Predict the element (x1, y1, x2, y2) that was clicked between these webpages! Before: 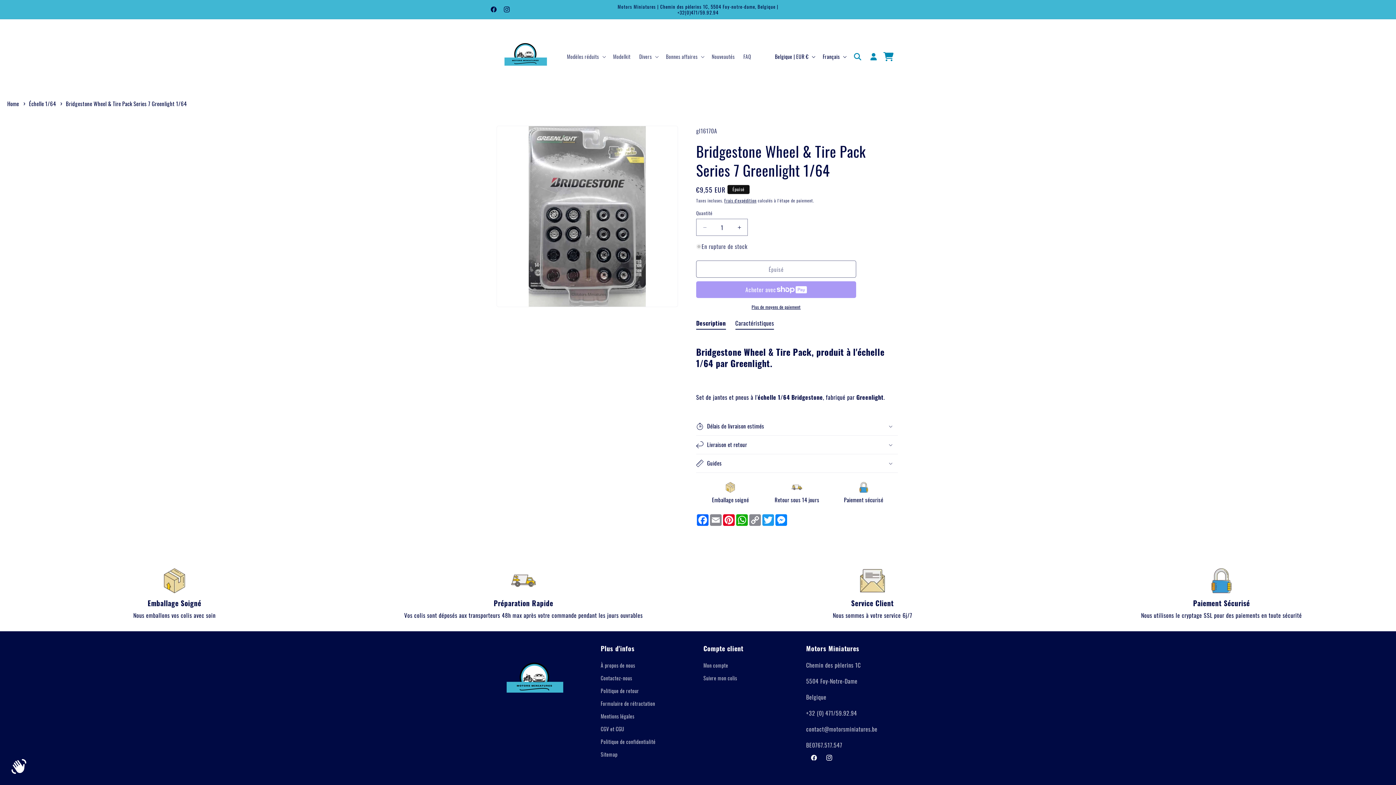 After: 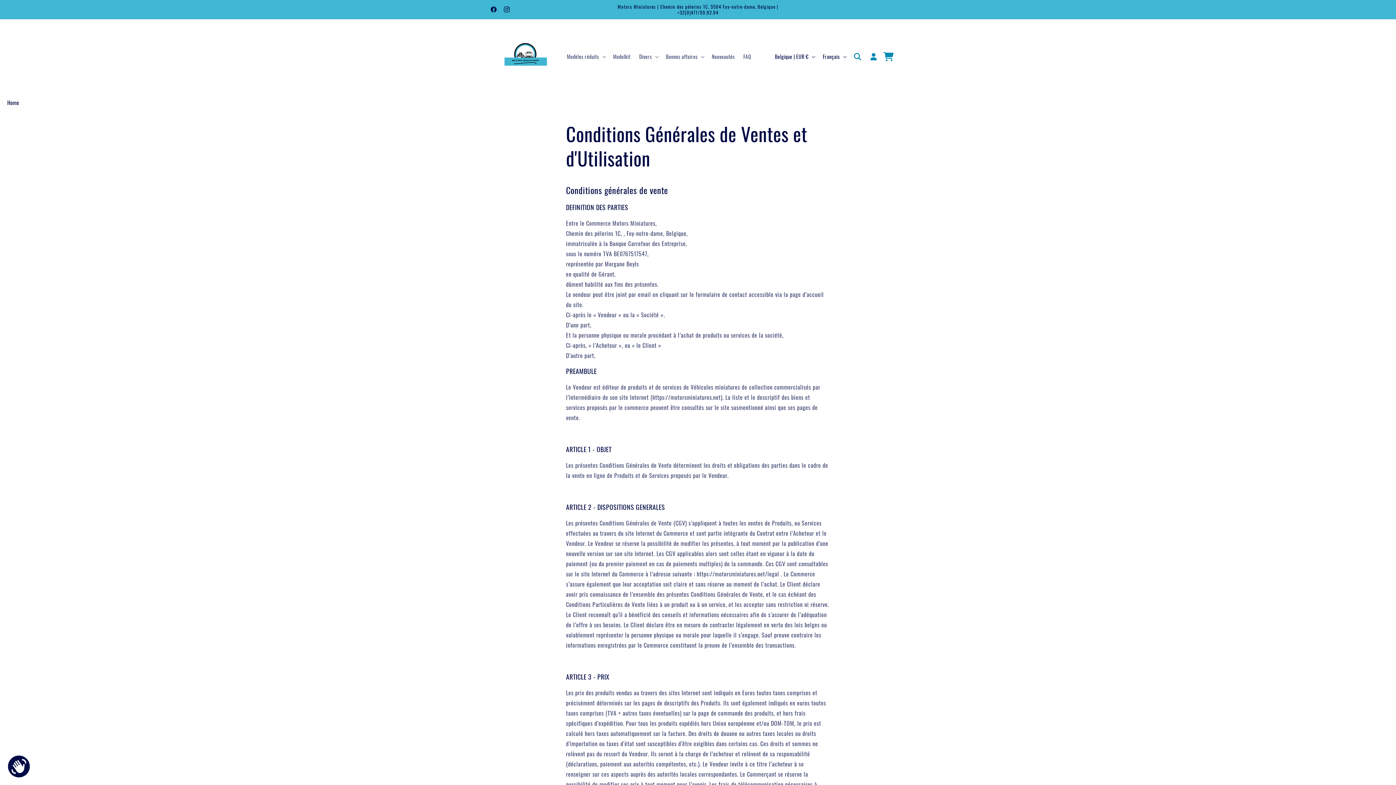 Action: label: CGV et CGU bbox: (600, 722, 624, 735)